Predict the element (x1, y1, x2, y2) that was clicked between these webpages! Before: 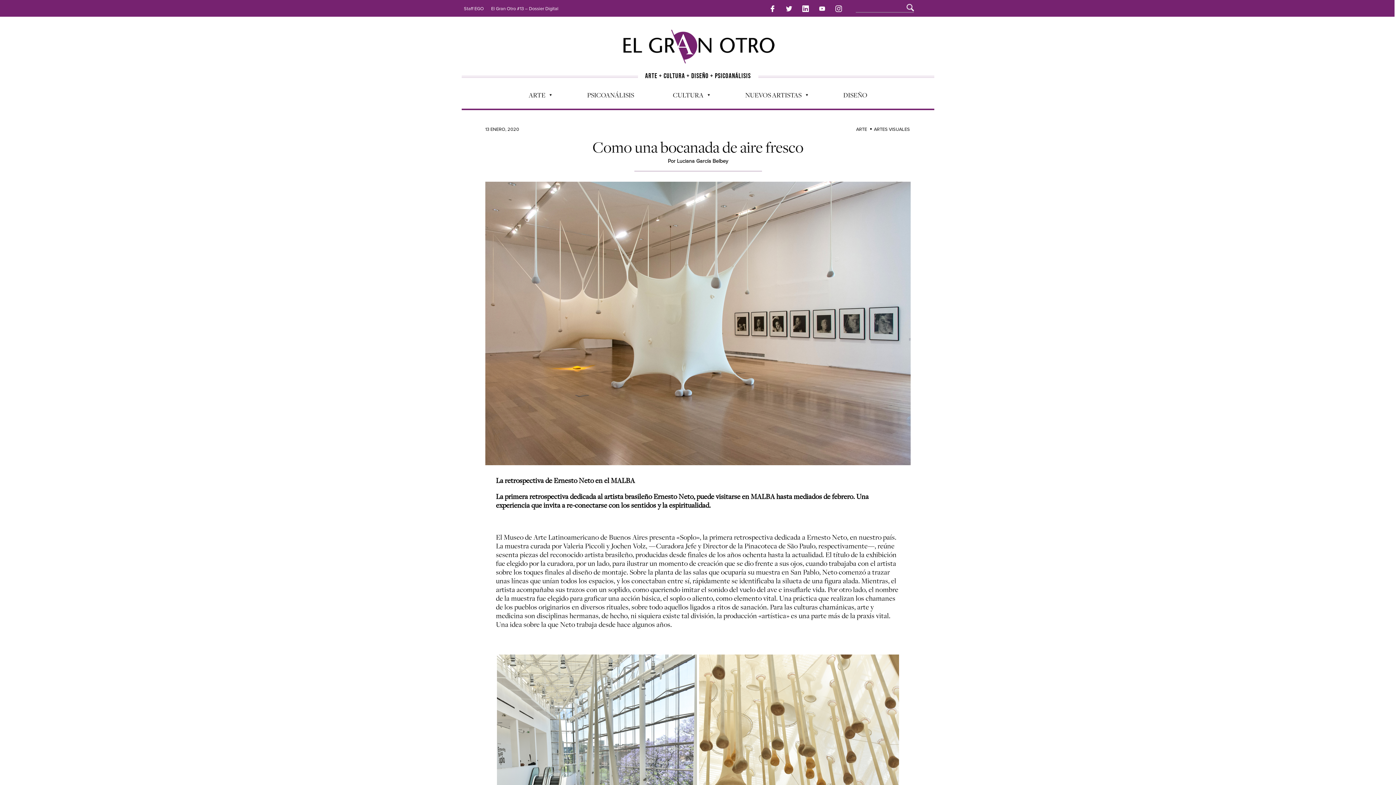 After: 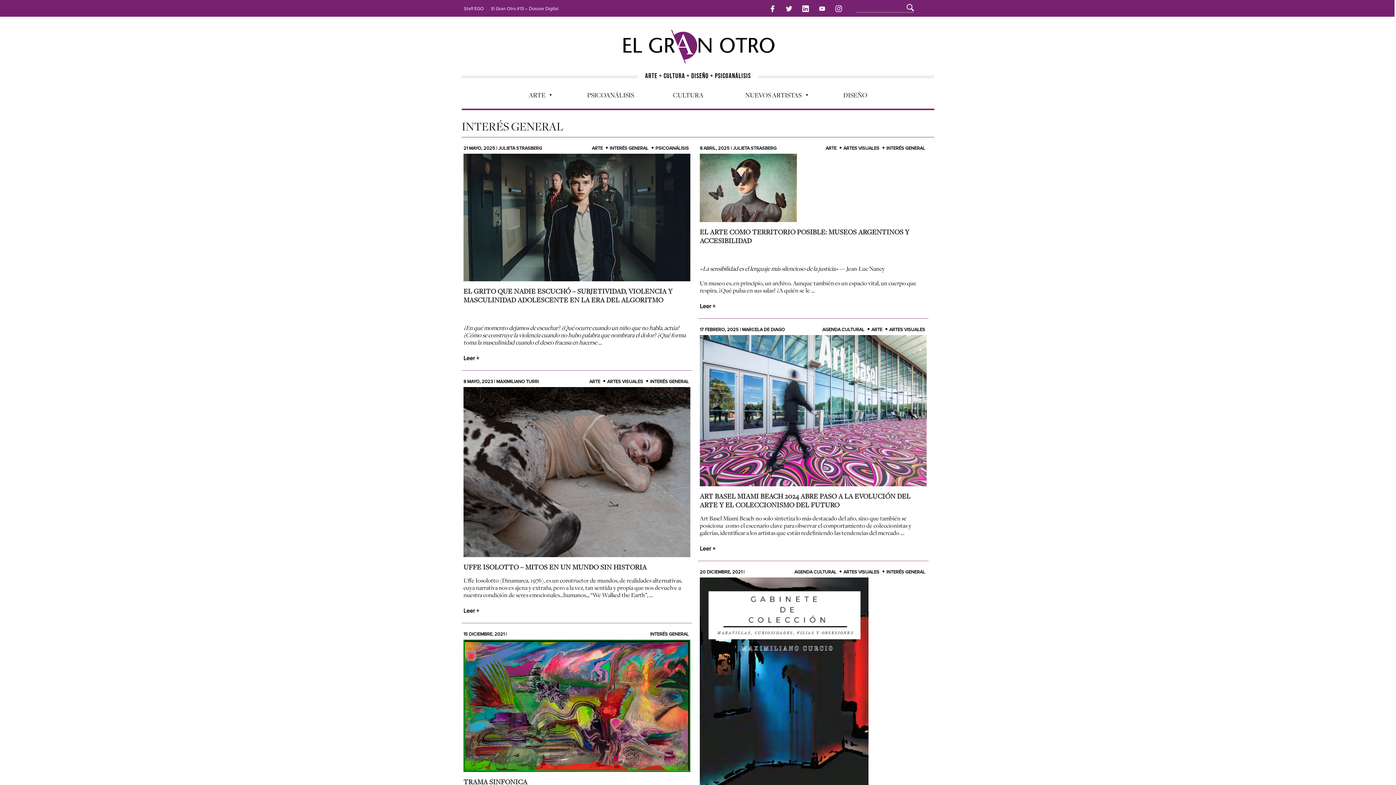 Action: label: CULTURA
» bbox: (665, 85, 713, 104)